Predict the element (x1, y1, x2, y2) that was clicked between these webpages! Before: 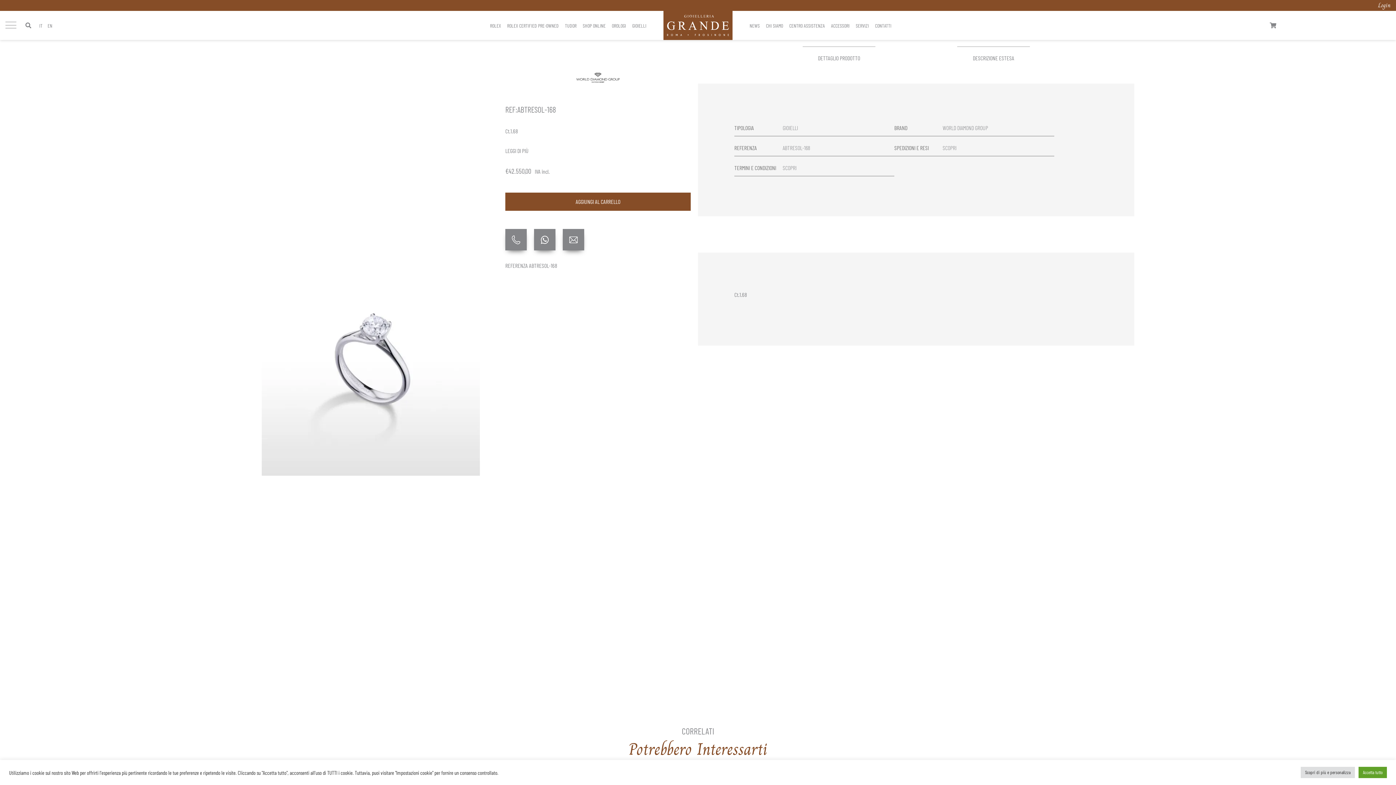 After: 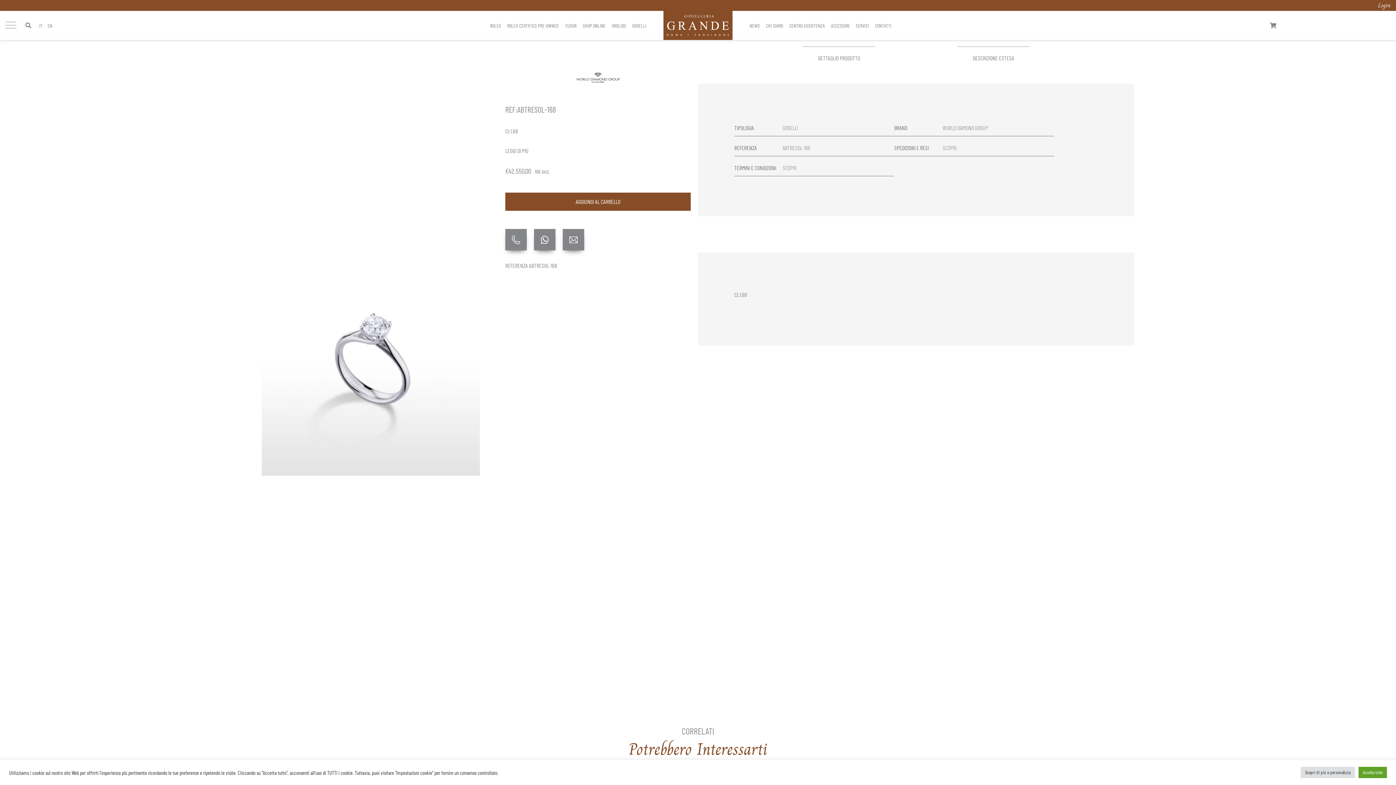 Action: label: IT bbox: (39, 21, 42, 29)